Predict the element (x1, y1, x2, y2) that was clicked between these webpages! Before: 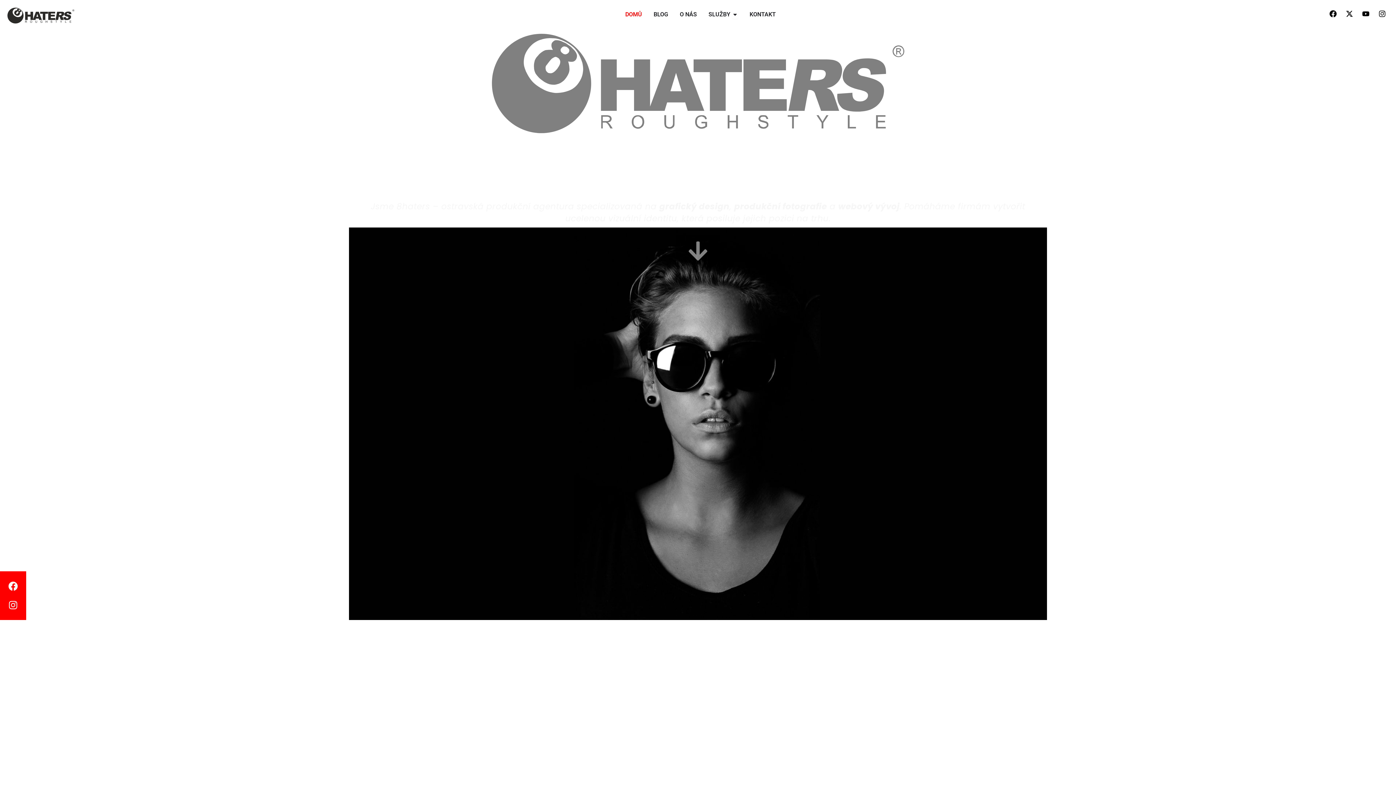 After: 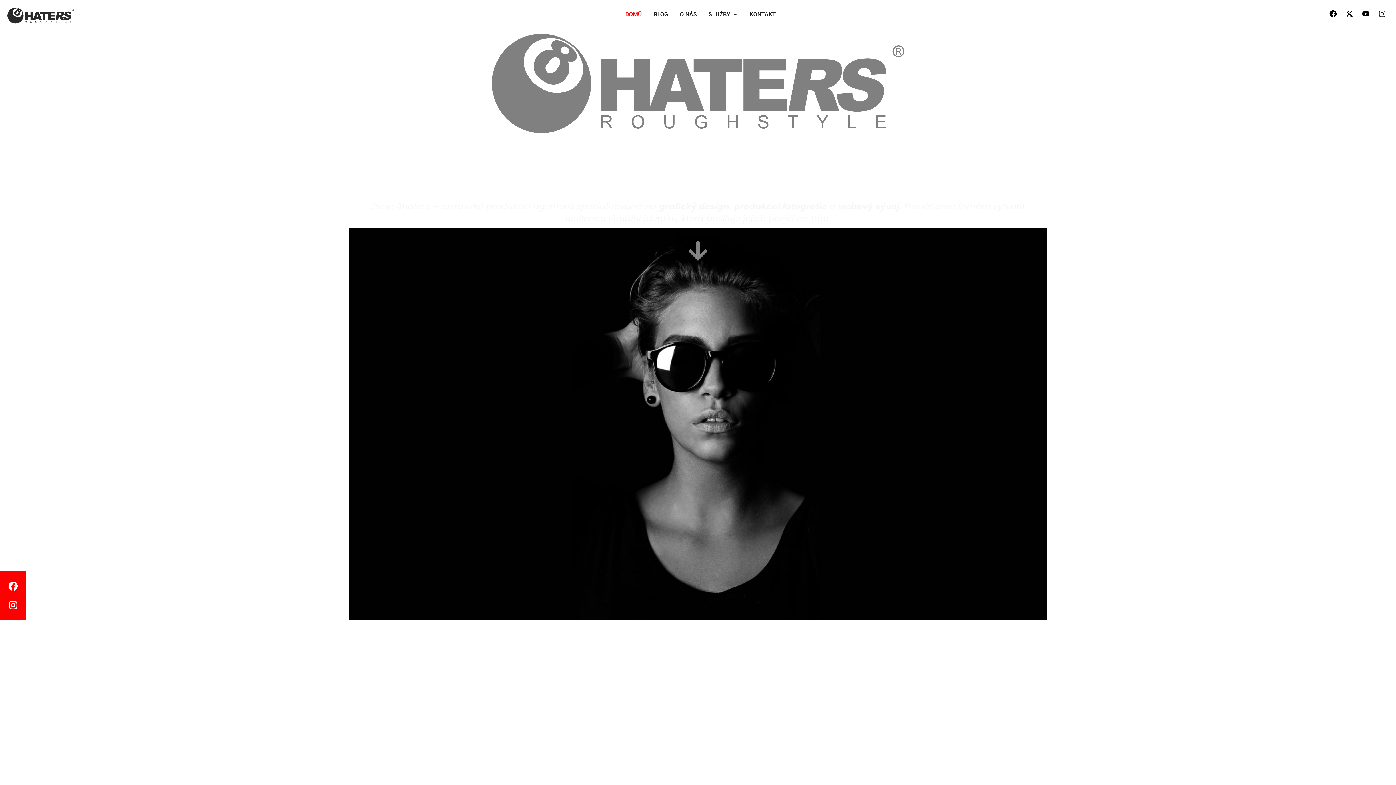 Action: bbox: (1376, 7, 1389, 20) label: Instagram